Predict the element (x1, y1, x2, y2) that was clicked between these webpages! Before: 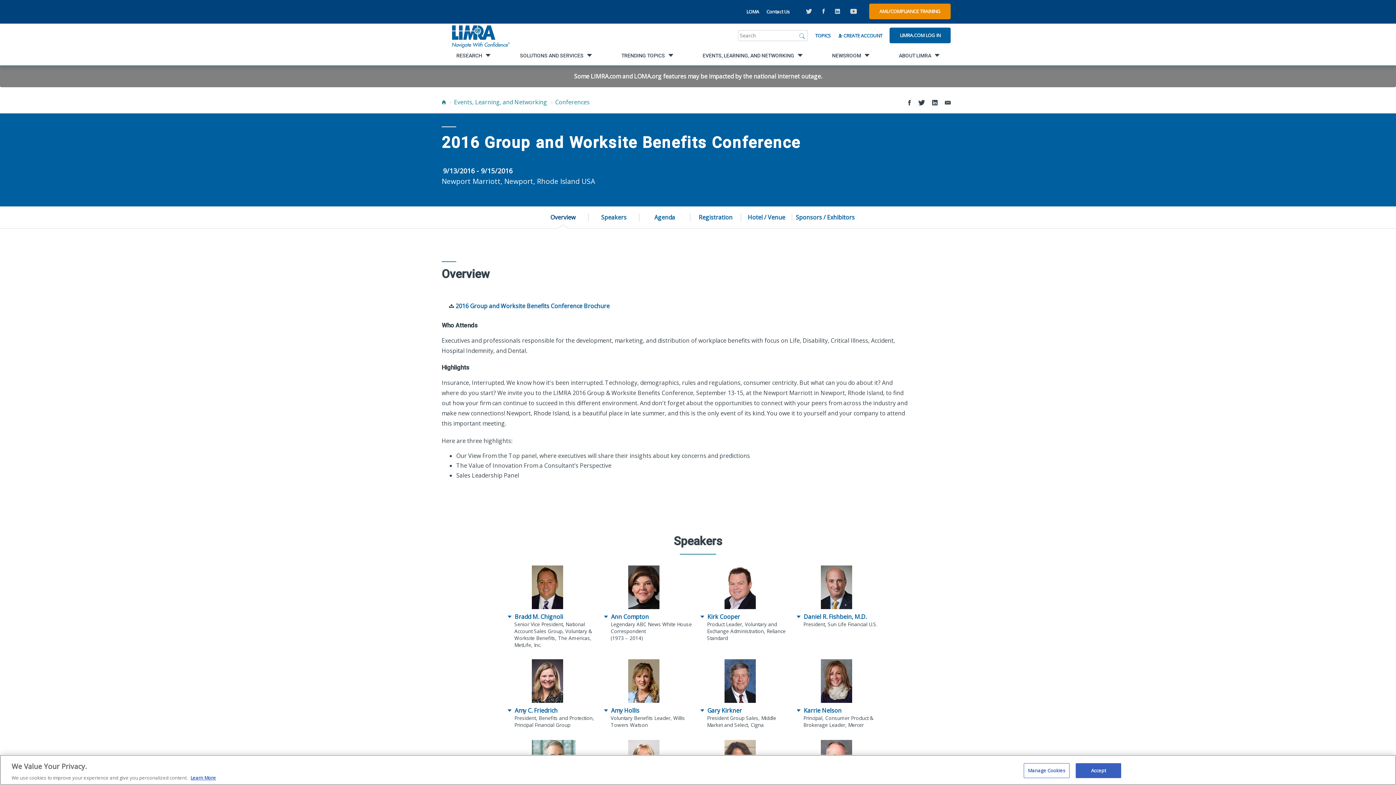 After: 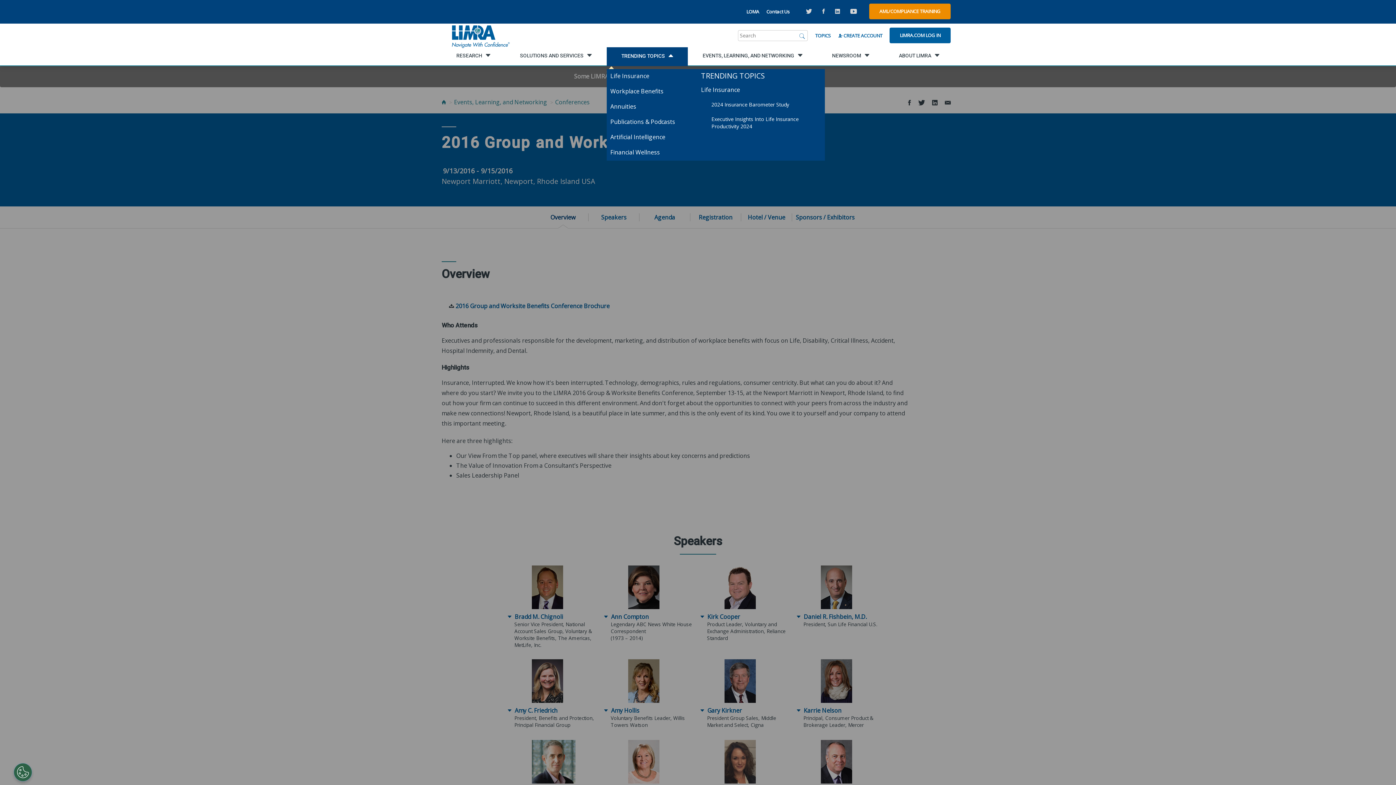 Action: bbox: (621, 51, 665, 59) label: TRENDING TOPICS